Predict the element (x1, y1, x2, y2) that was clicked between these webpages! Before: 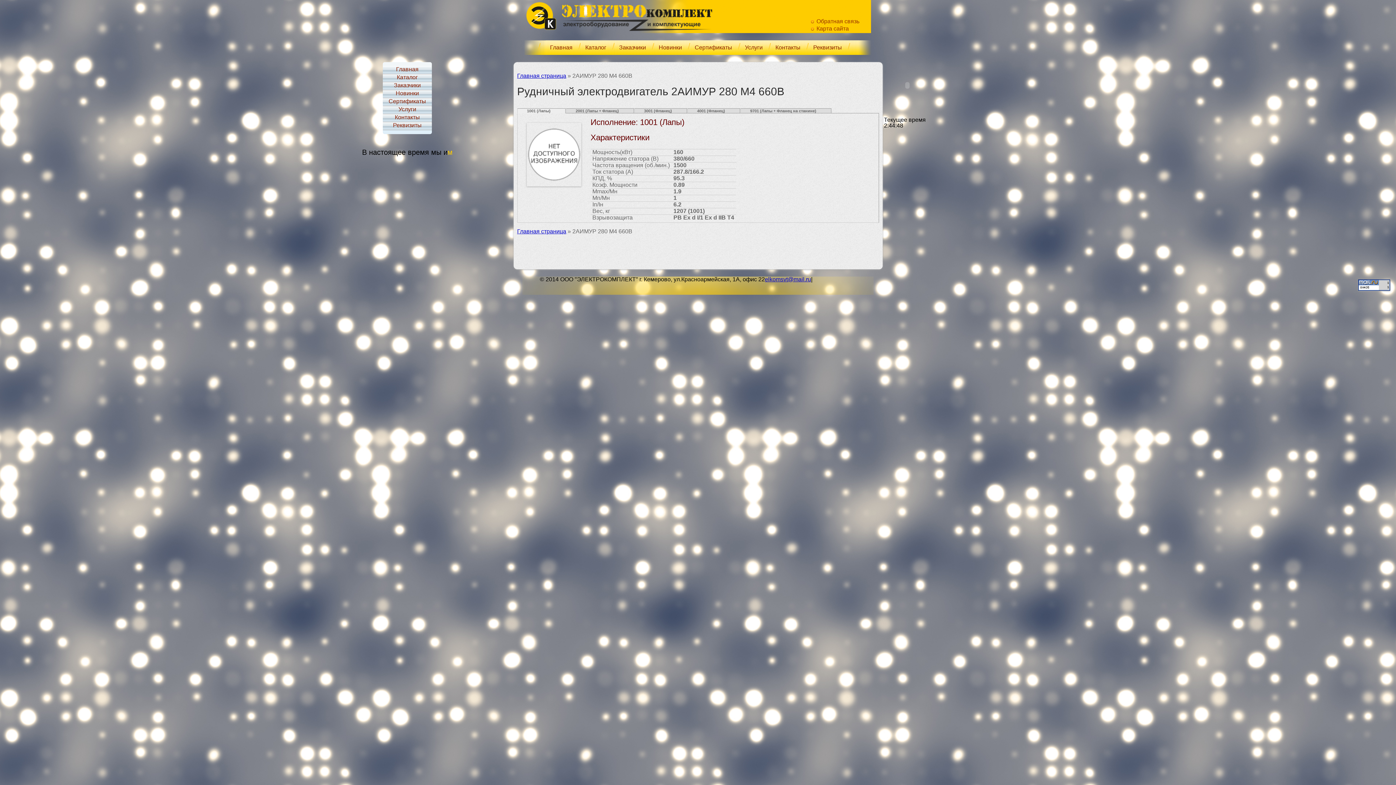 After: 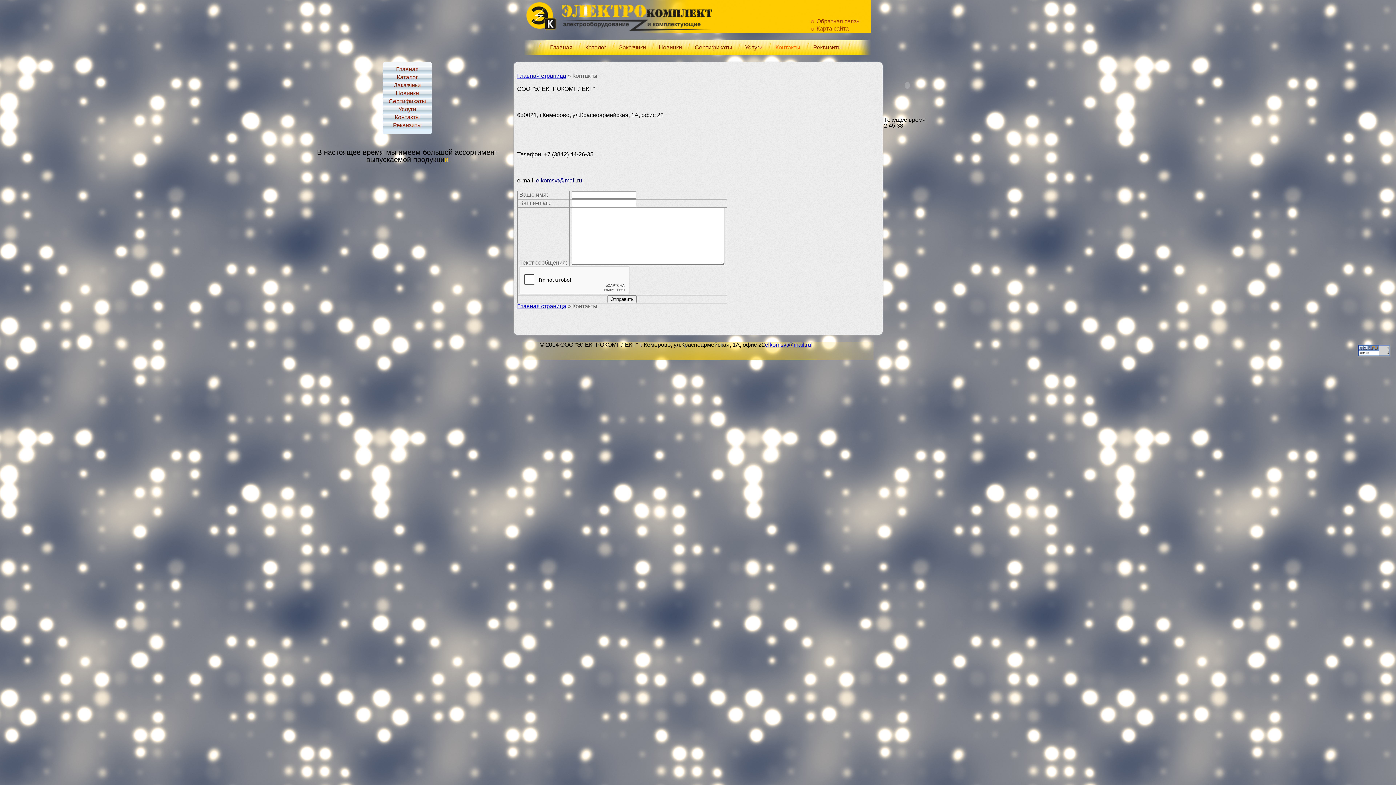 Action: label: Контакты bbox: (382, 114, 432, 121)